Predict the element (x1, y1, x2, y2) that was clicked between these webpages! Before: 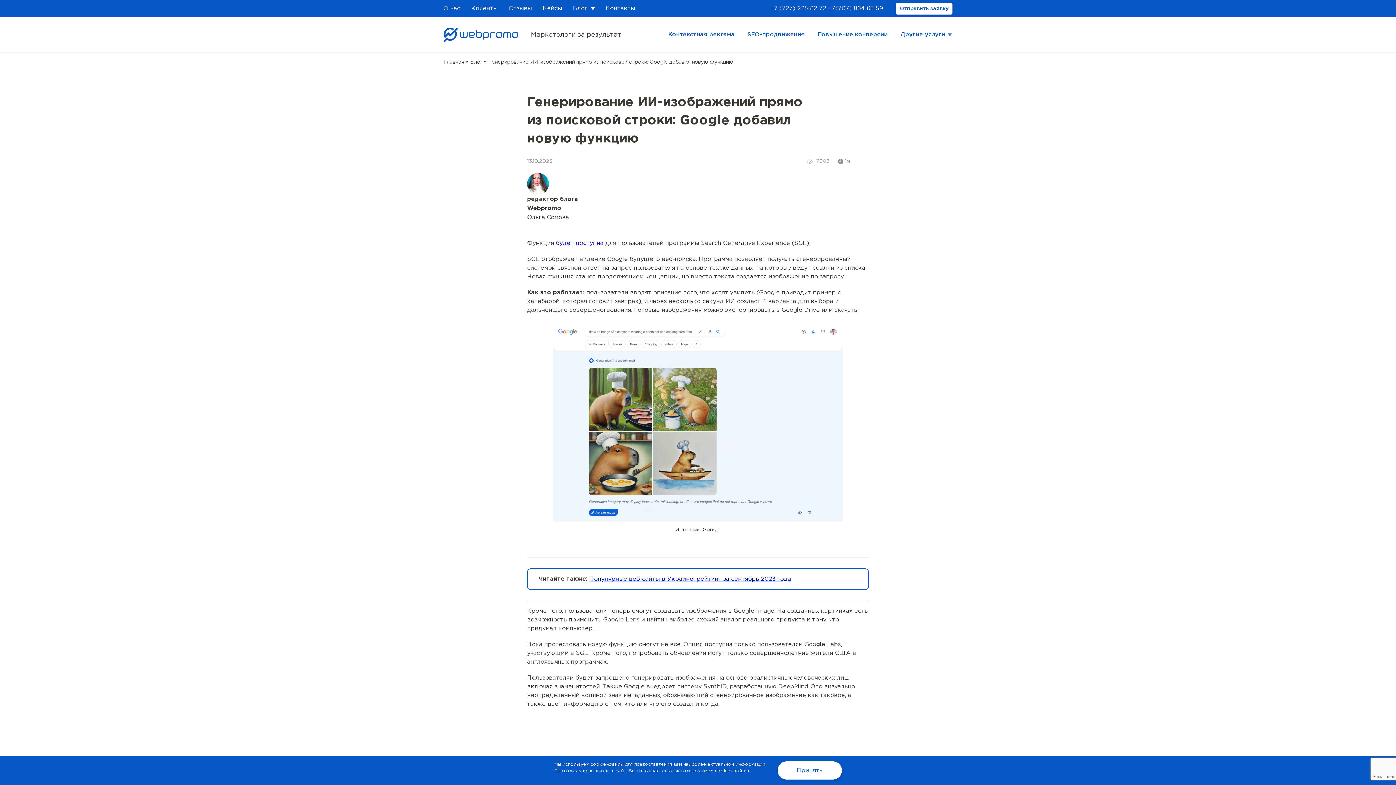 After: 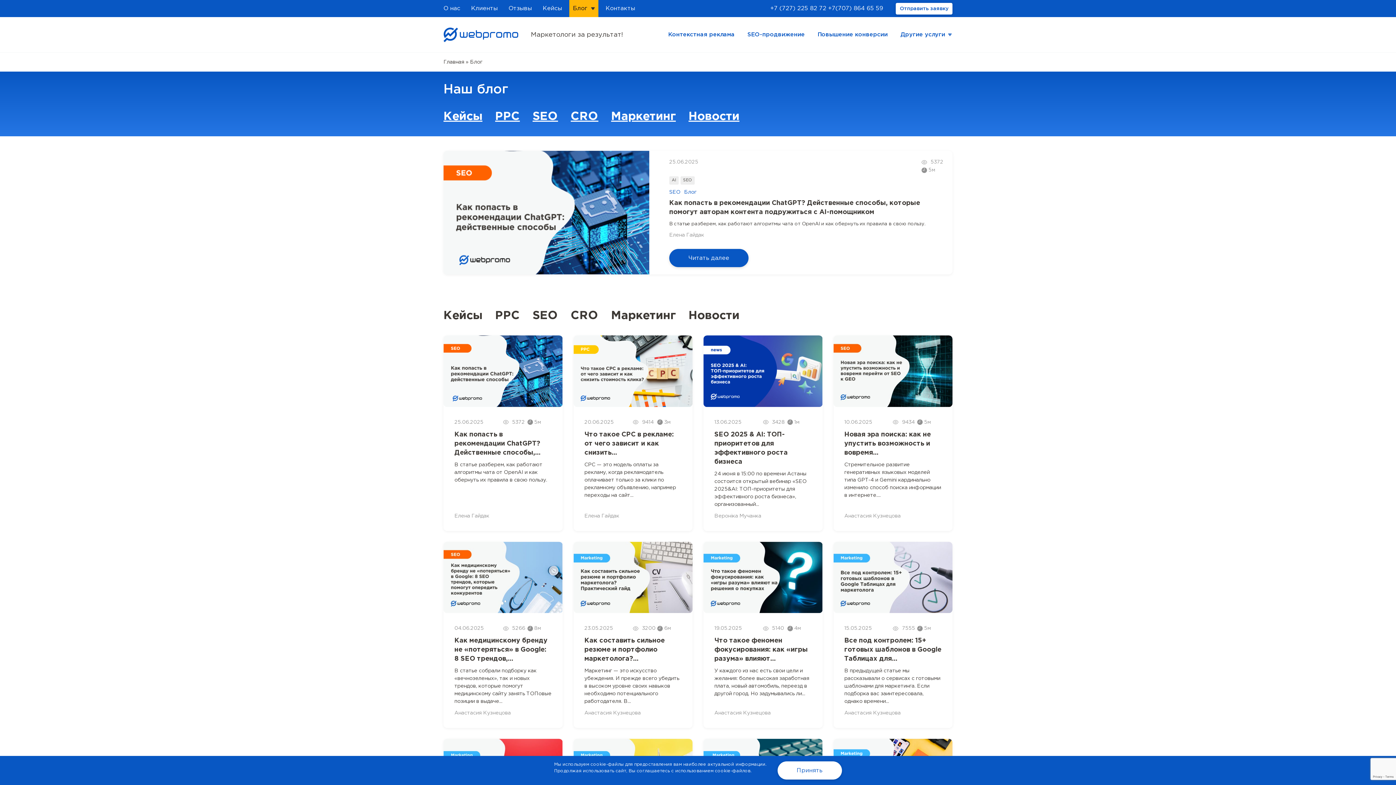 Action: label: Блог bbox: (470, 58, 482, 66)